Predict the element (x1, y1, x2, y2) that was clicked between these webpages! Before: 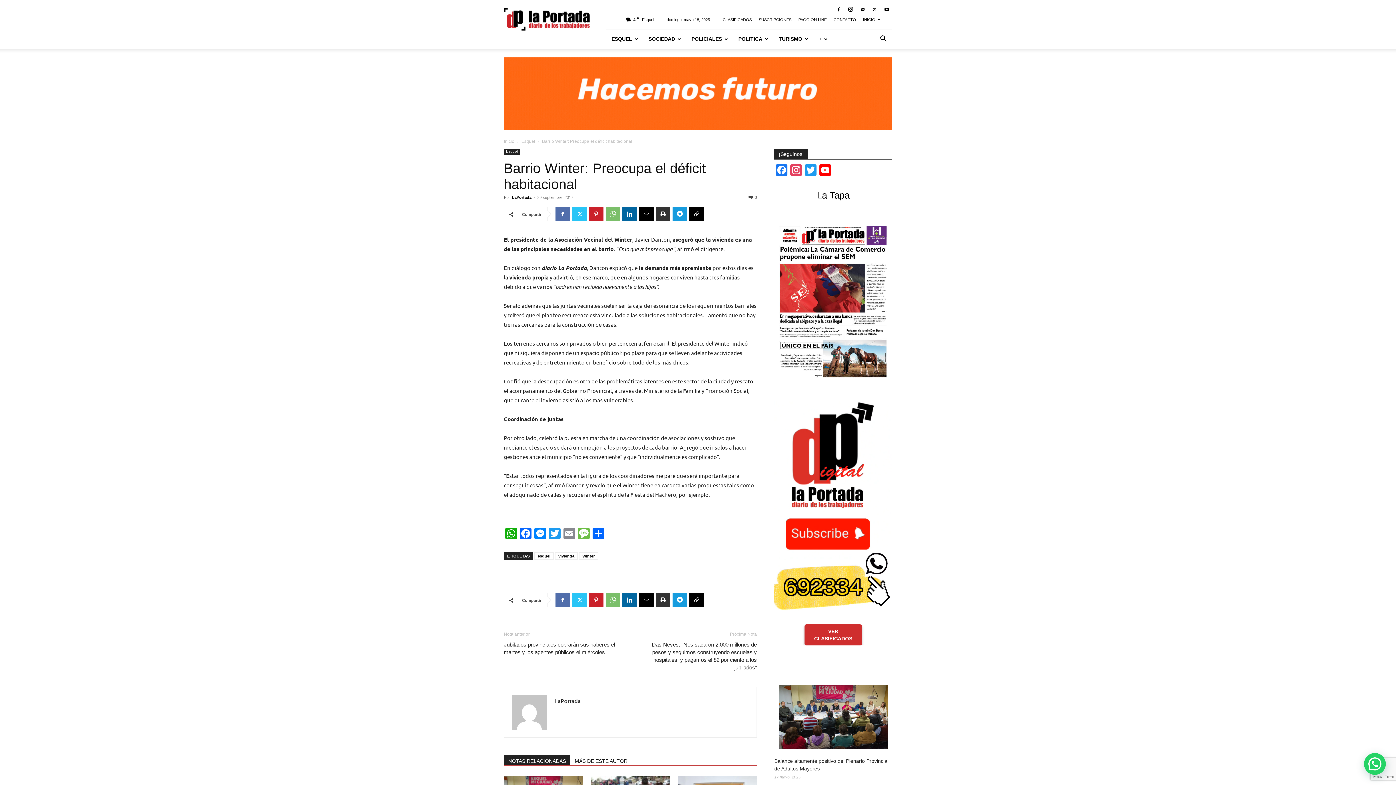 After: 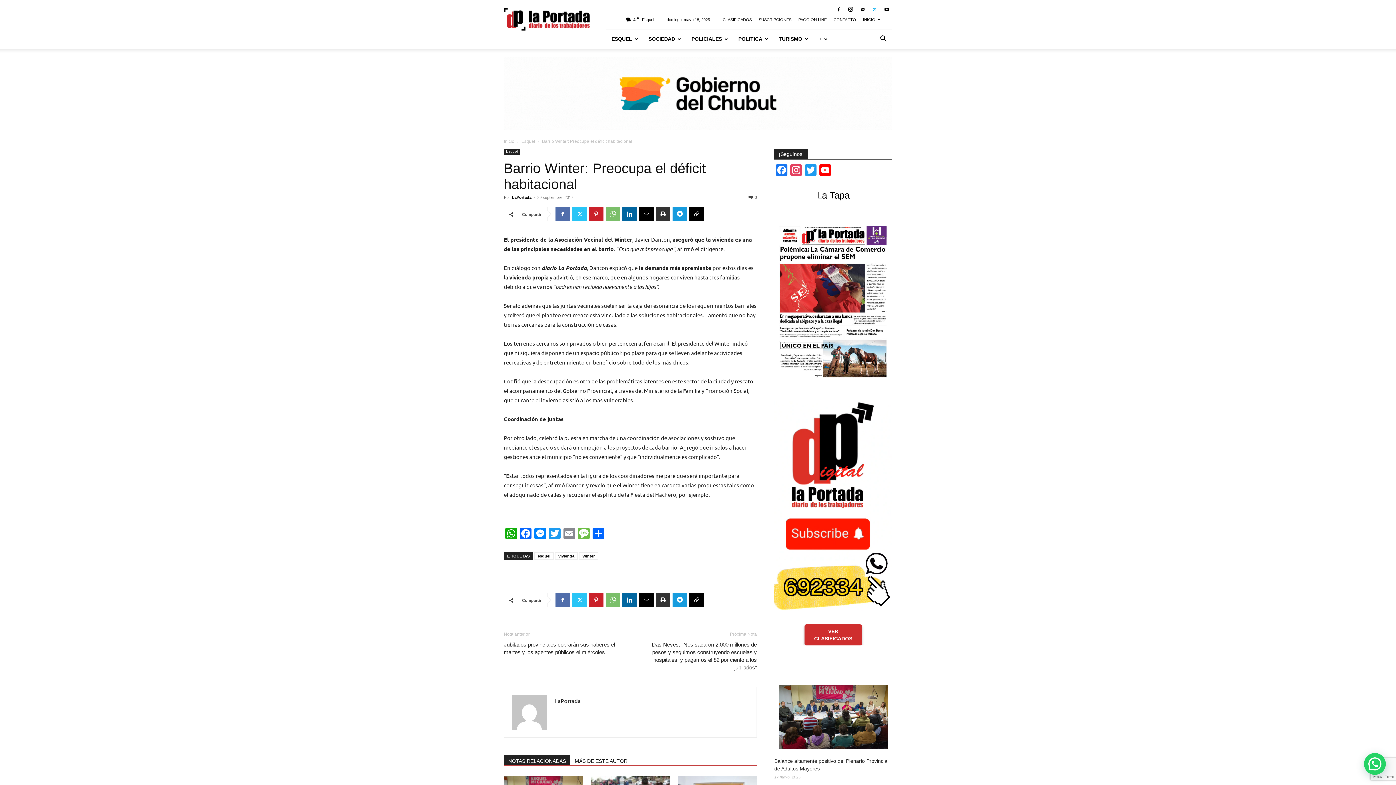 Action: bbox: (869, 4, 880, 14)